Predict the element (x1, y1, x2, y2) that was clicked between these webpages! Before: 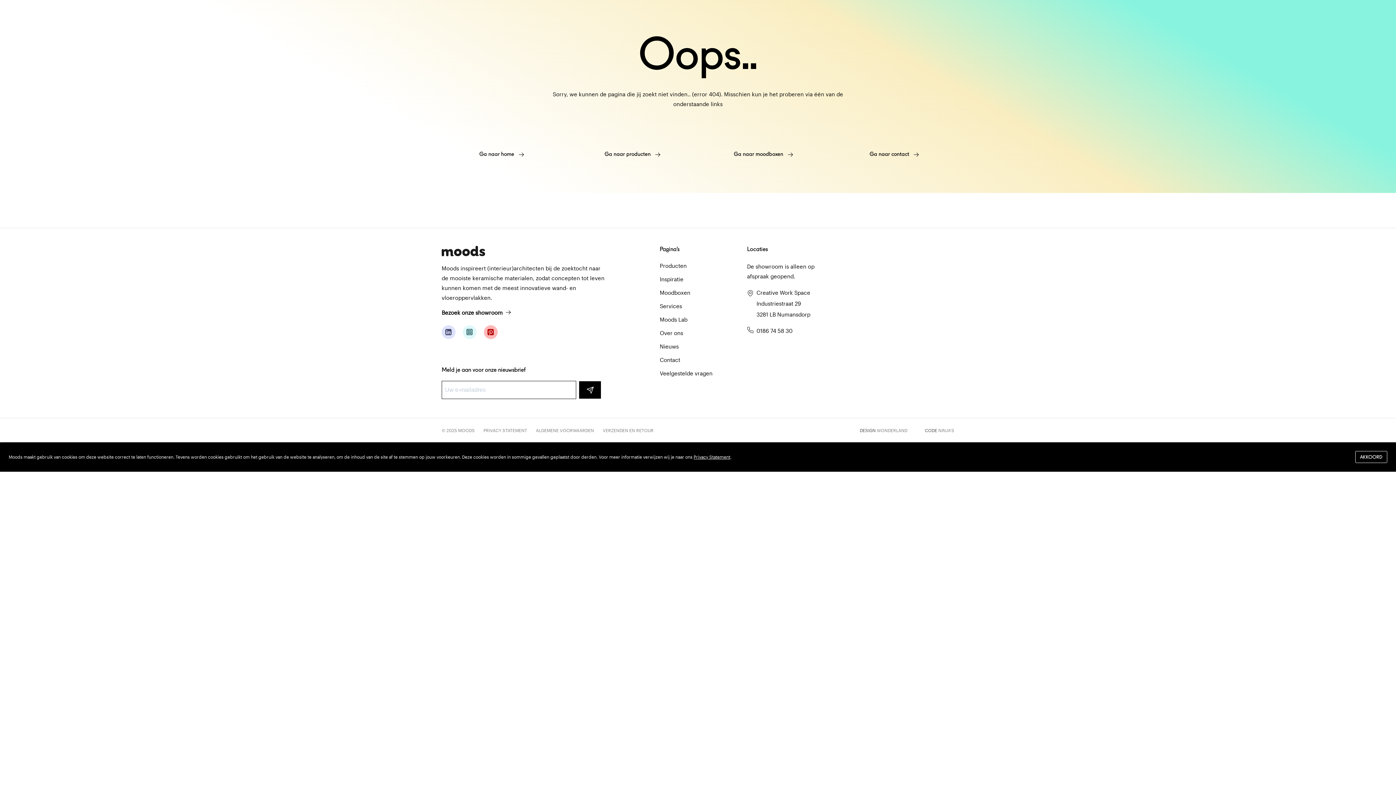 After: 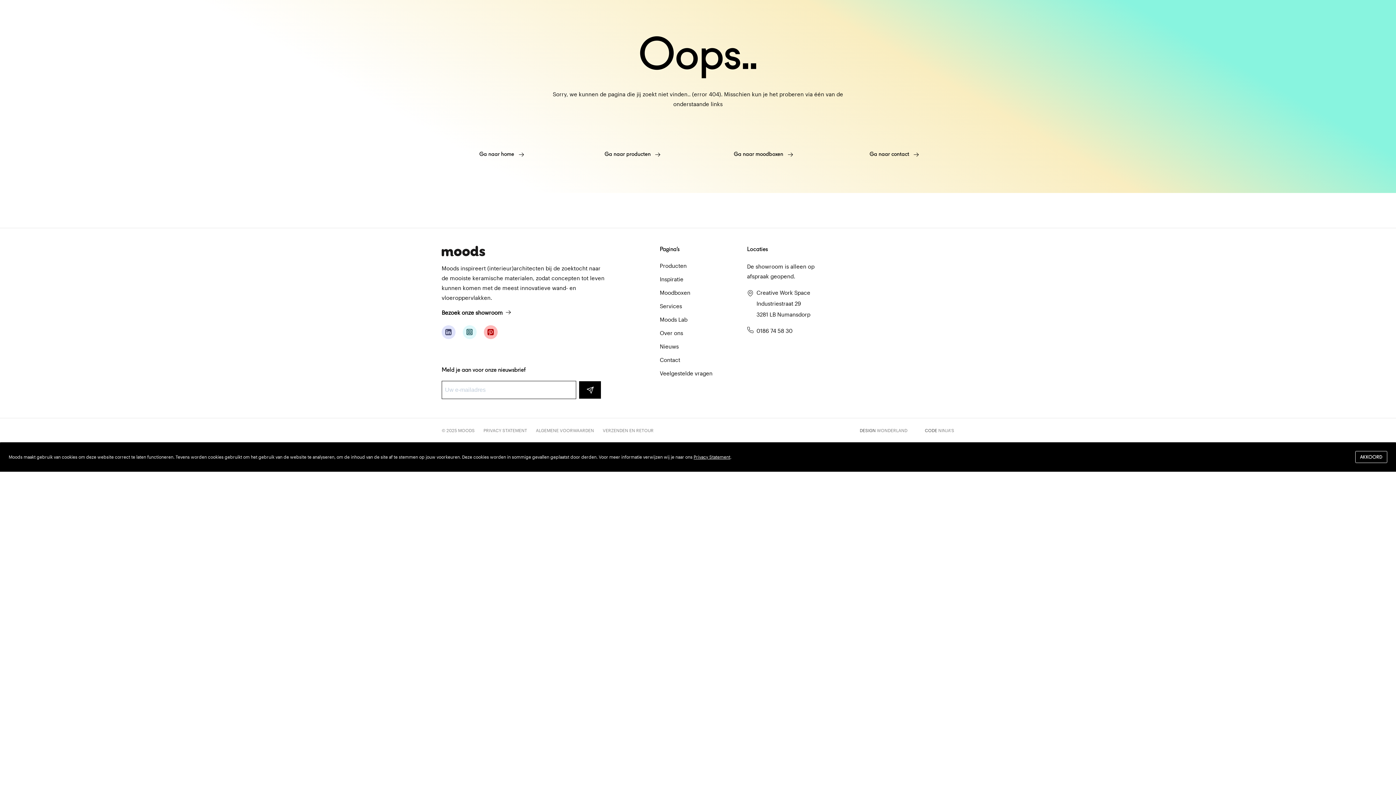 Action: label: Privacy Statement bbox: (693, 454, 730, 459)